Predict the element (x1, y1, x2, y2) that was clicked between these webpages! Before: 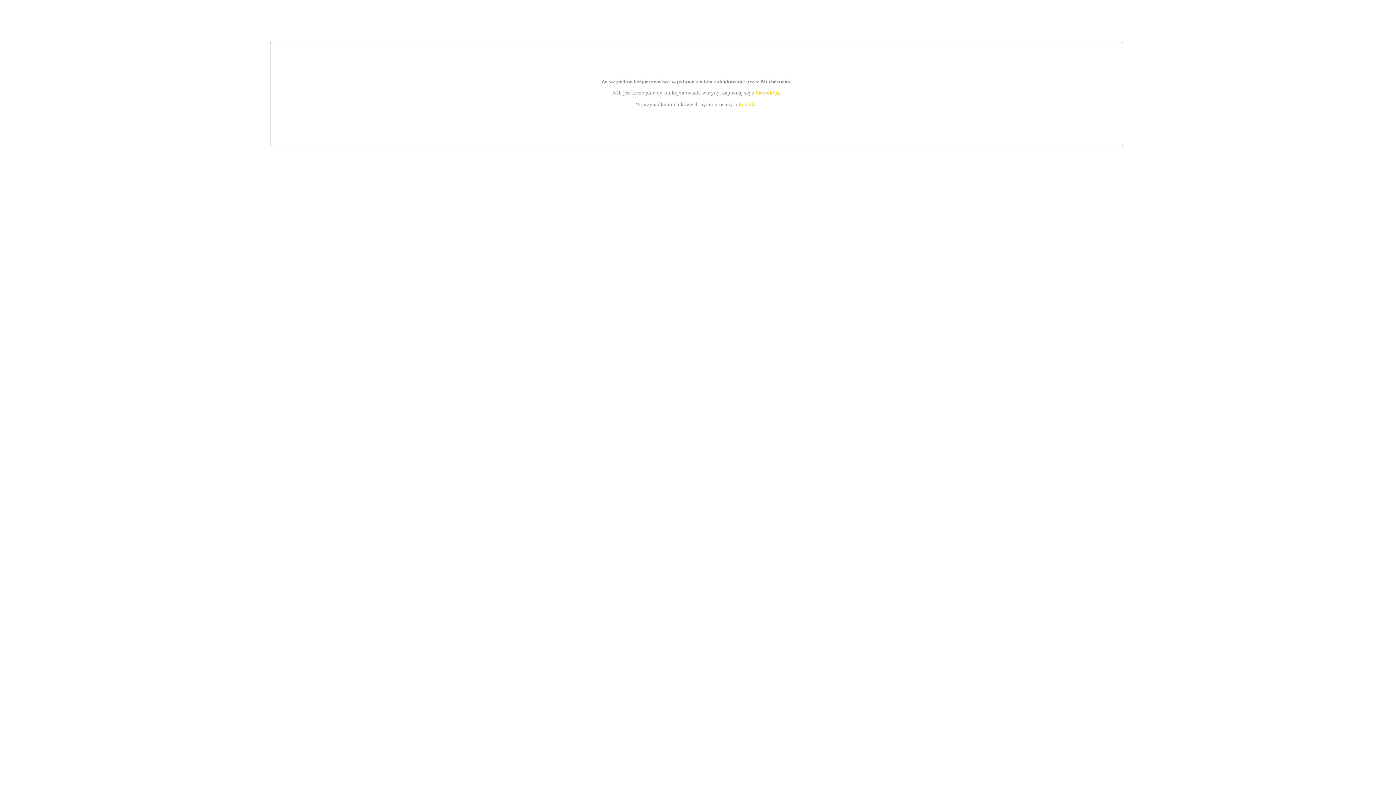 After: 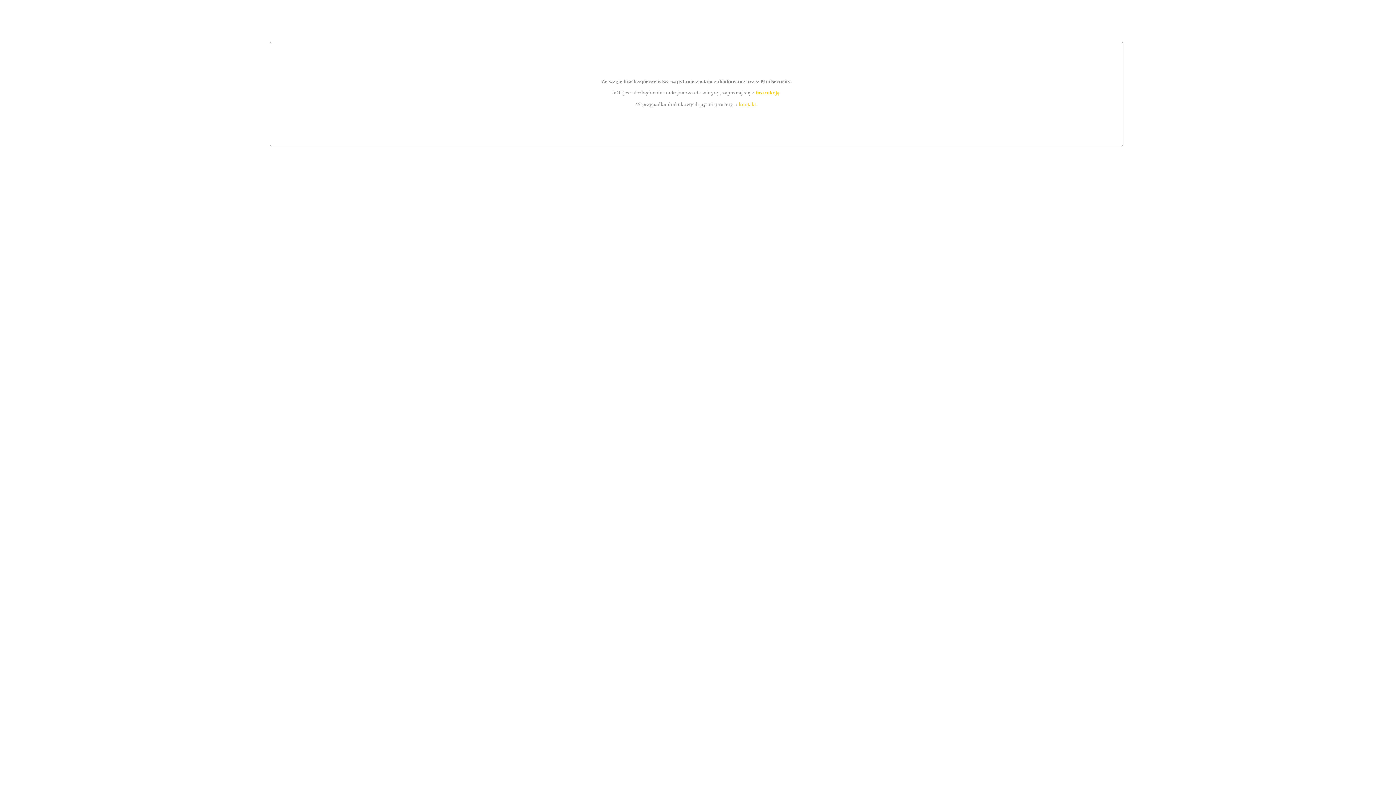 Action: bbox: (739, 101, 756, 107) label: kontakt